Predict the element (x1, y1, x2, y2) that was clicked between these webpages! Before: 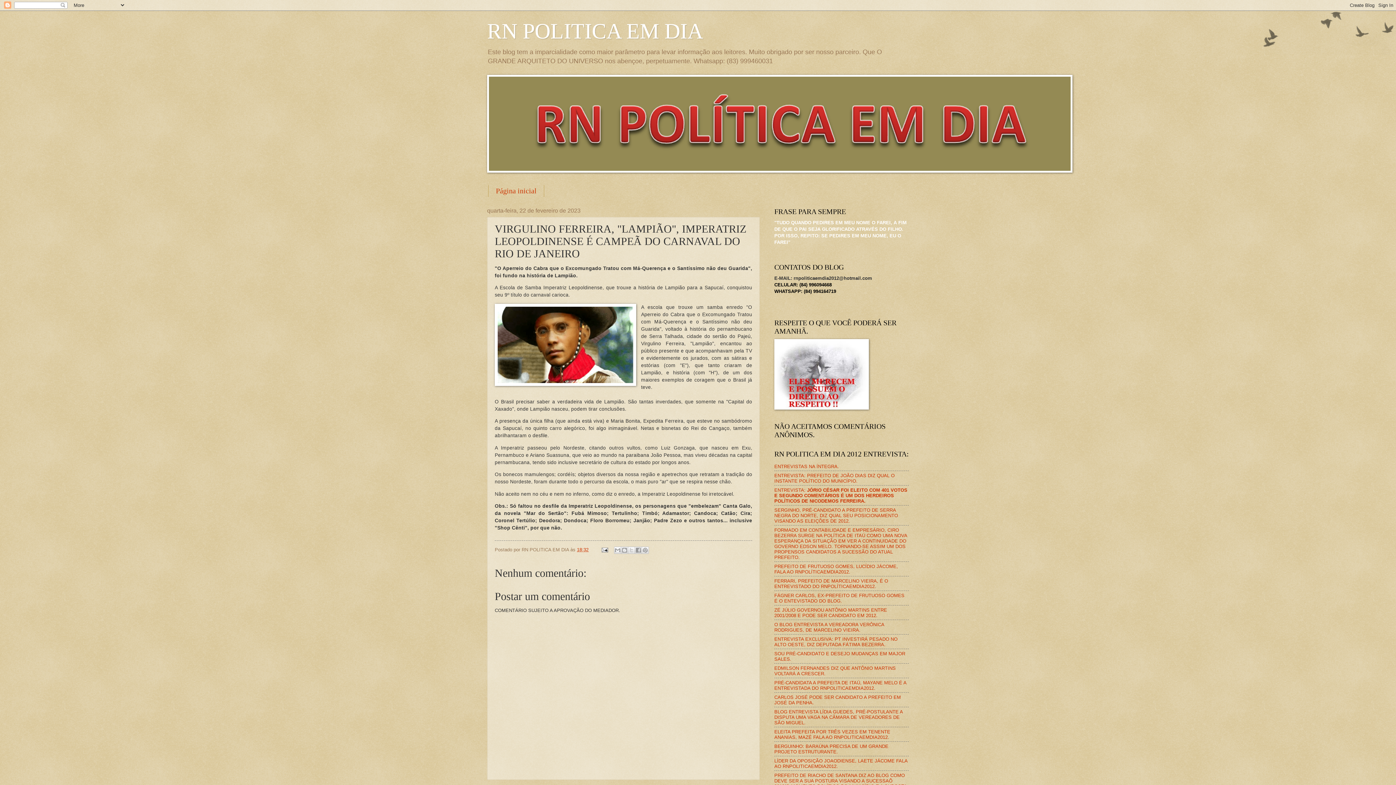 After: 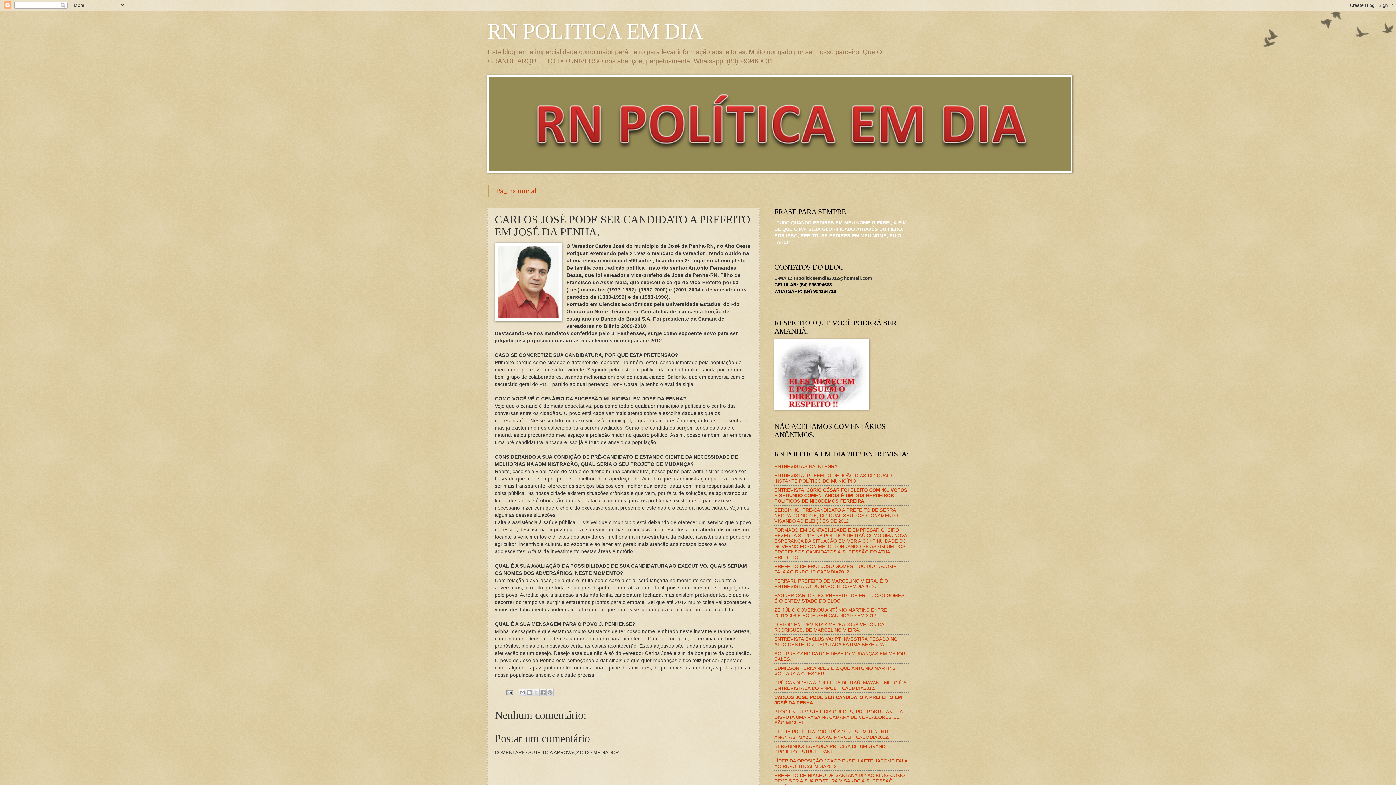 Action: bbox: (774, 694, 901, 705) label: CARLOS JOSÉ PODE SER CANDIDATO A PREFEITO EM JOSÉ DA PENHA.